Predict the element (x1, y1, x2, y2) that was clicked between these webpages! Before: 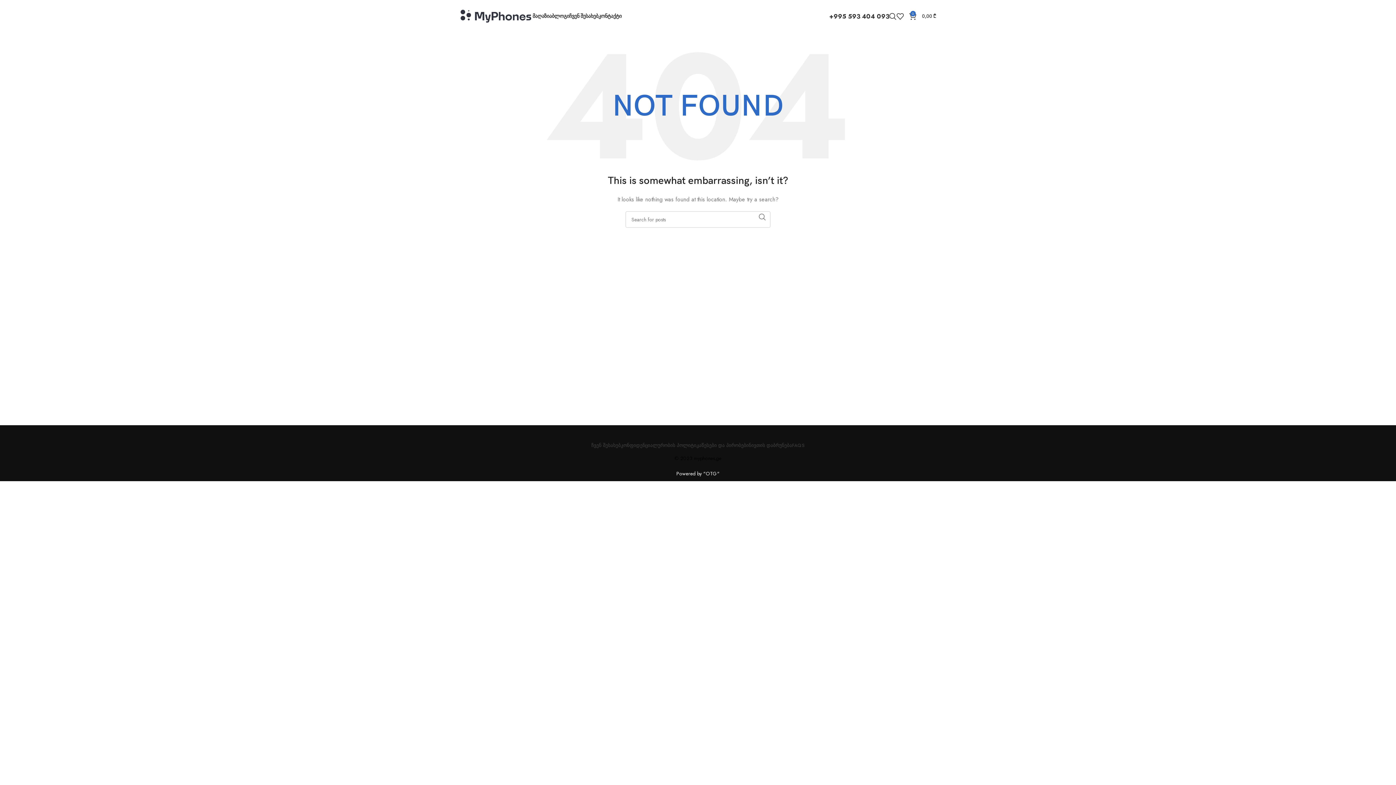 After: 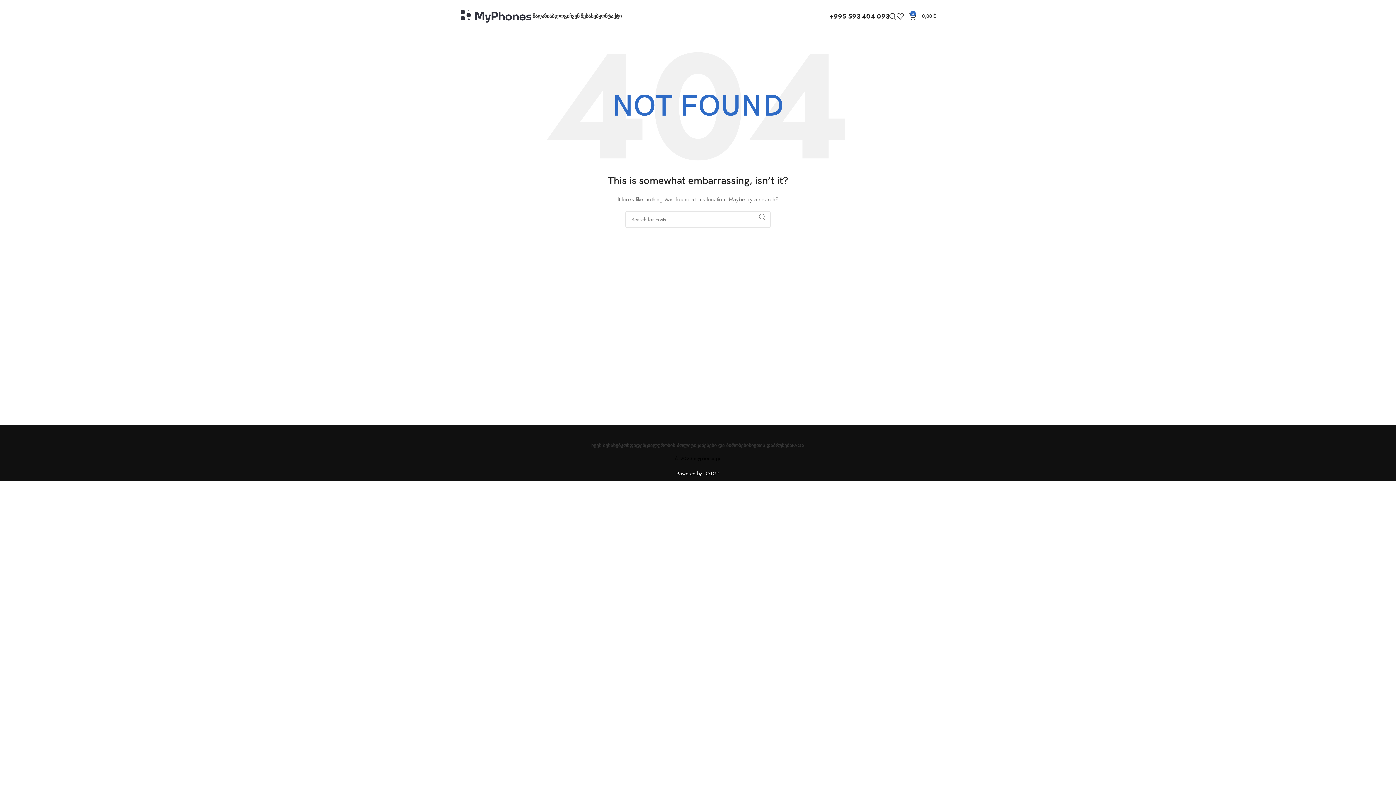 Action: label: +995 593 404 093 bbox: (829, 11, 889, 20)